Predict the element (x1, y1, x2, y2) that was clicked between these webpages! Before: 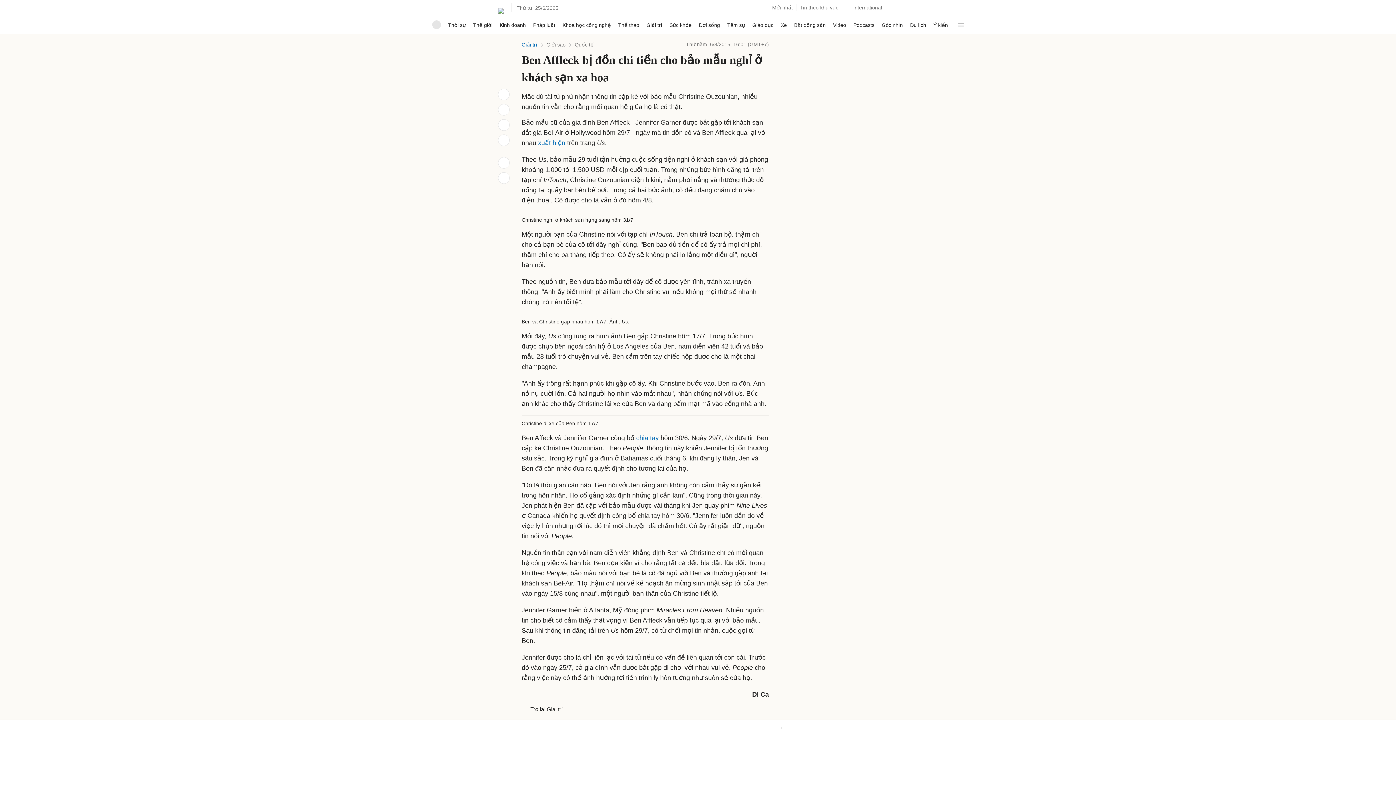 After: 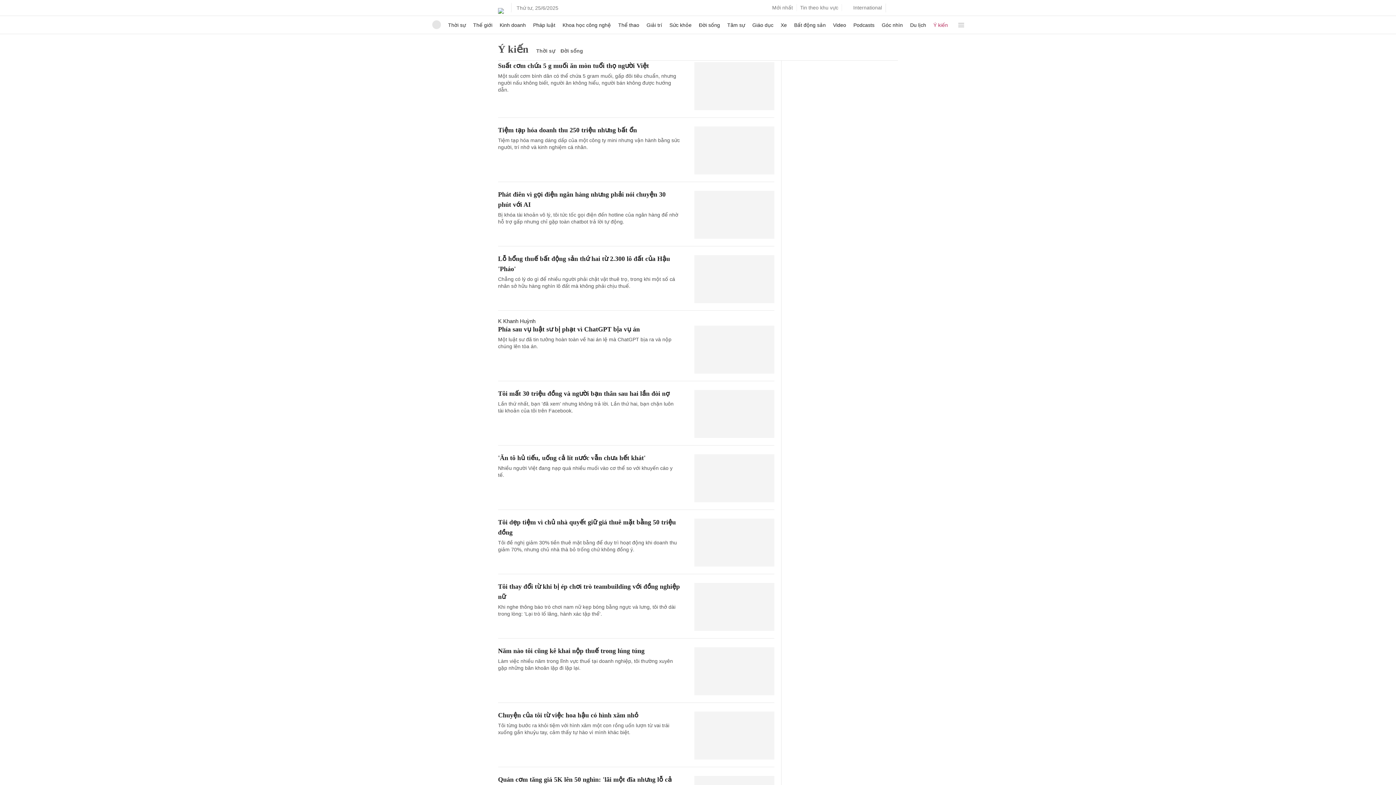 Action: label: Ý kiến bbox: (933, 114, 948, 132)